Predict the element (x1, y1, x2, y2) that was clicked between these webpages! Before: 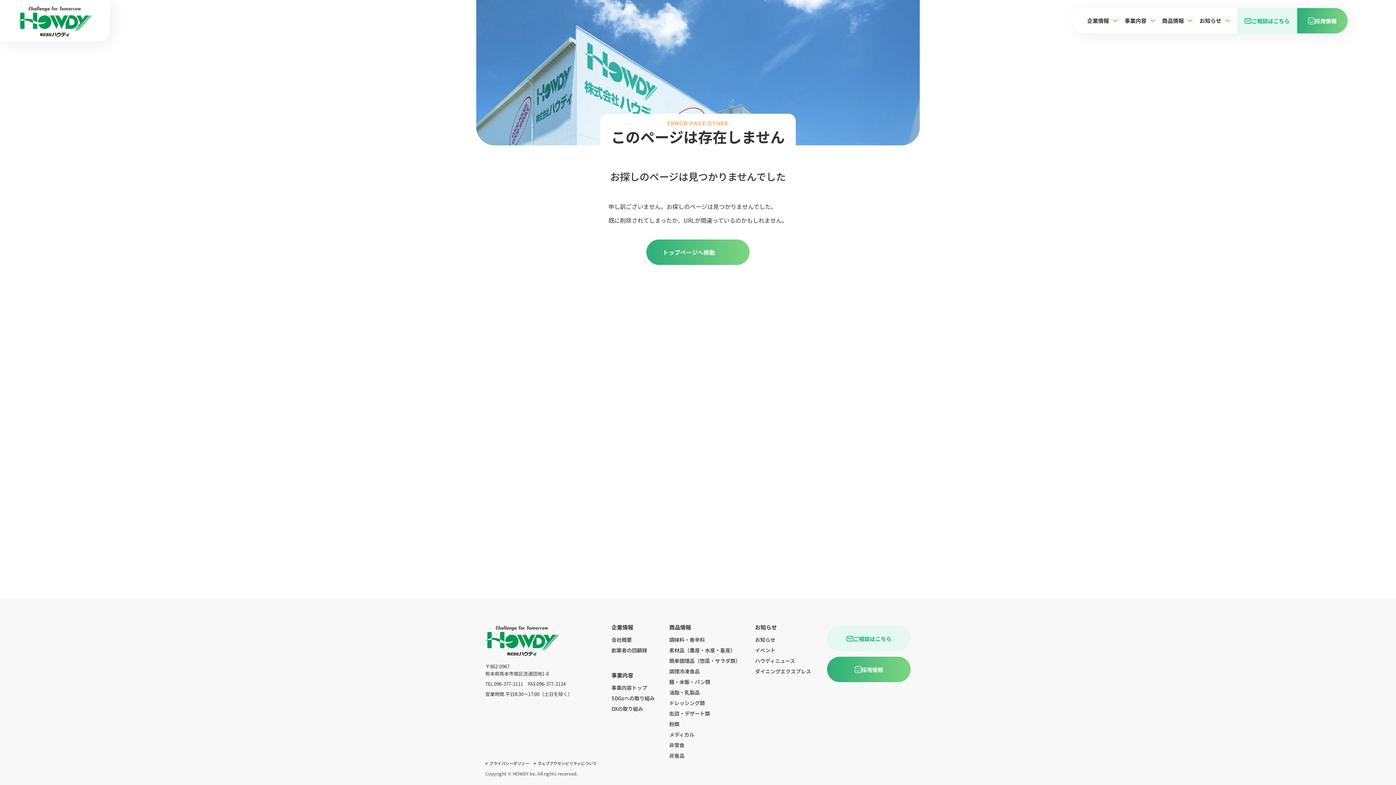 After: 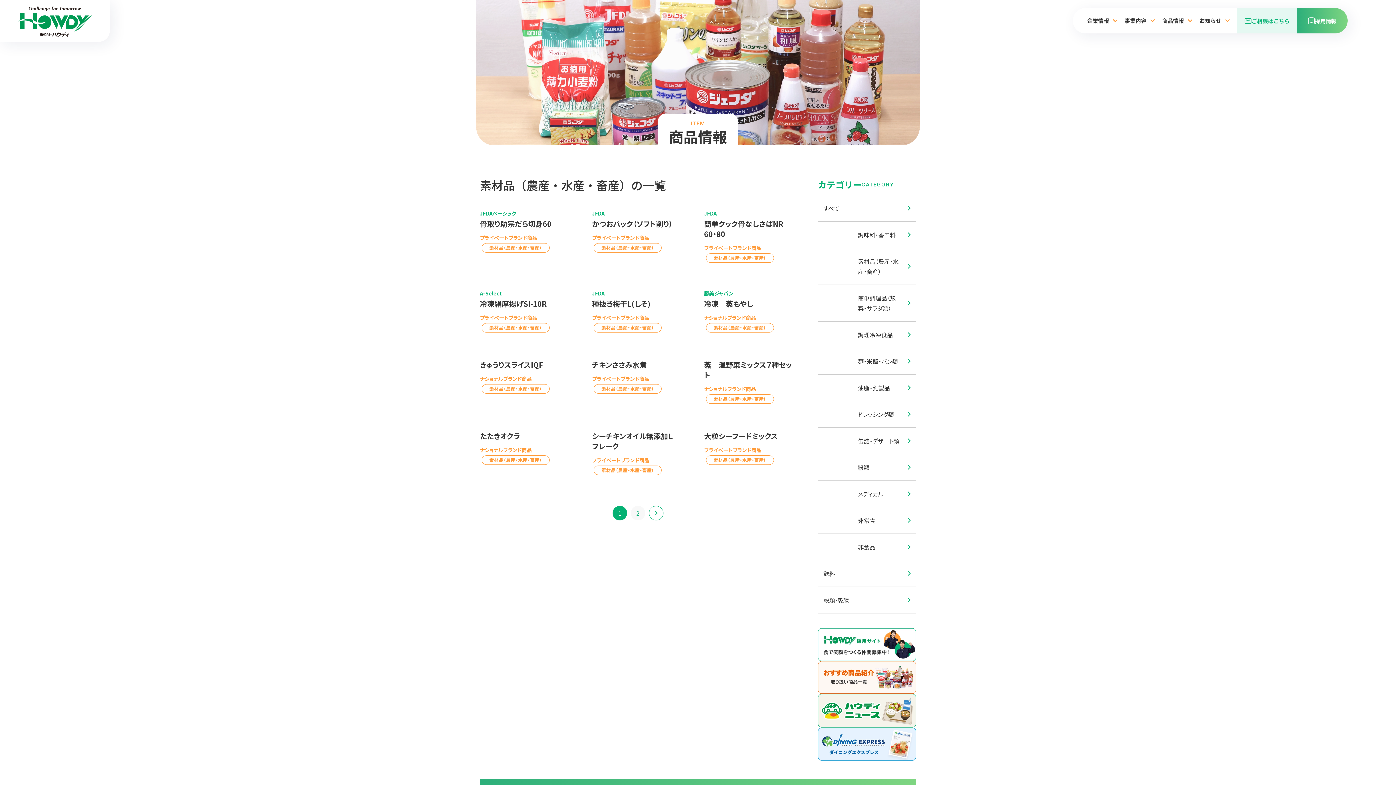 Action: bbox: (669, 646, 735, 654) label: 素材品（農産・水産・畜産）